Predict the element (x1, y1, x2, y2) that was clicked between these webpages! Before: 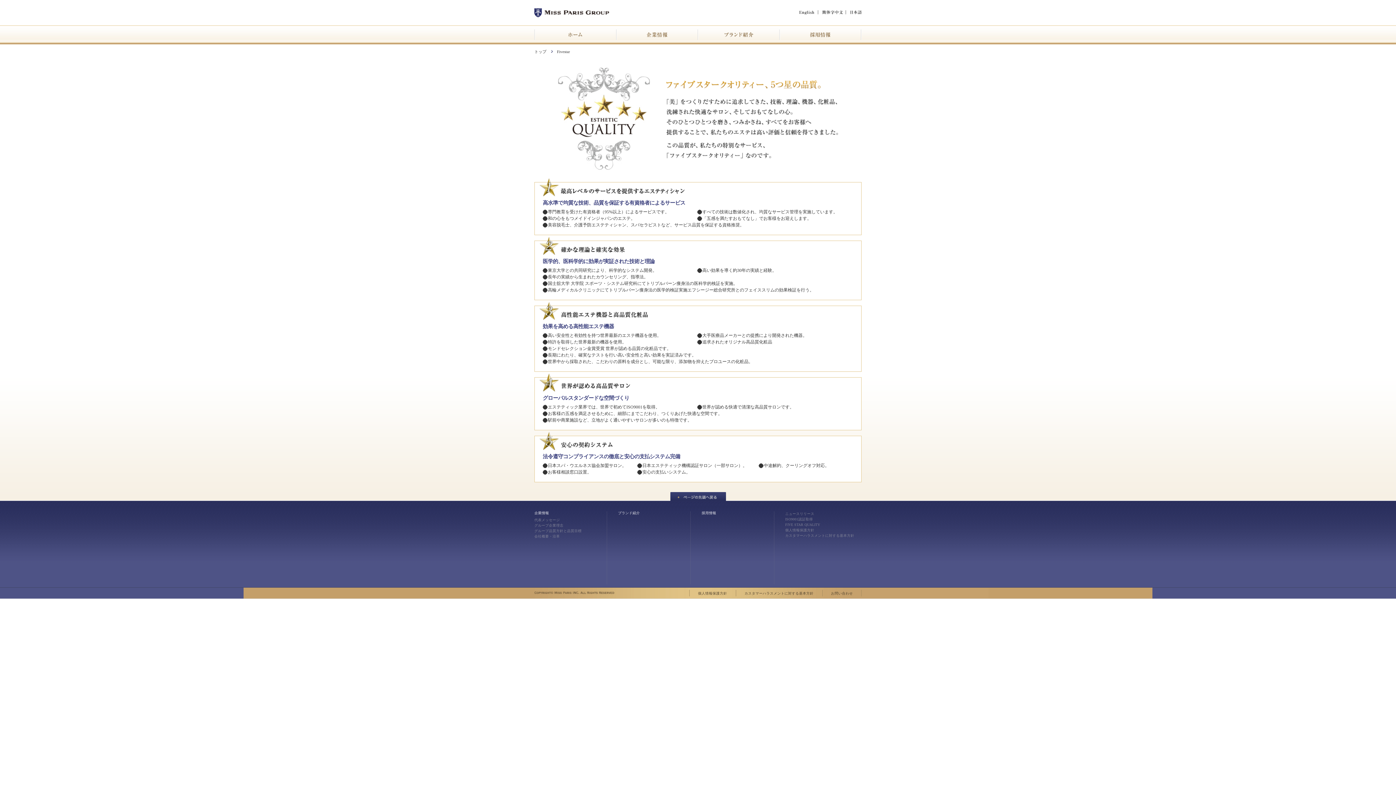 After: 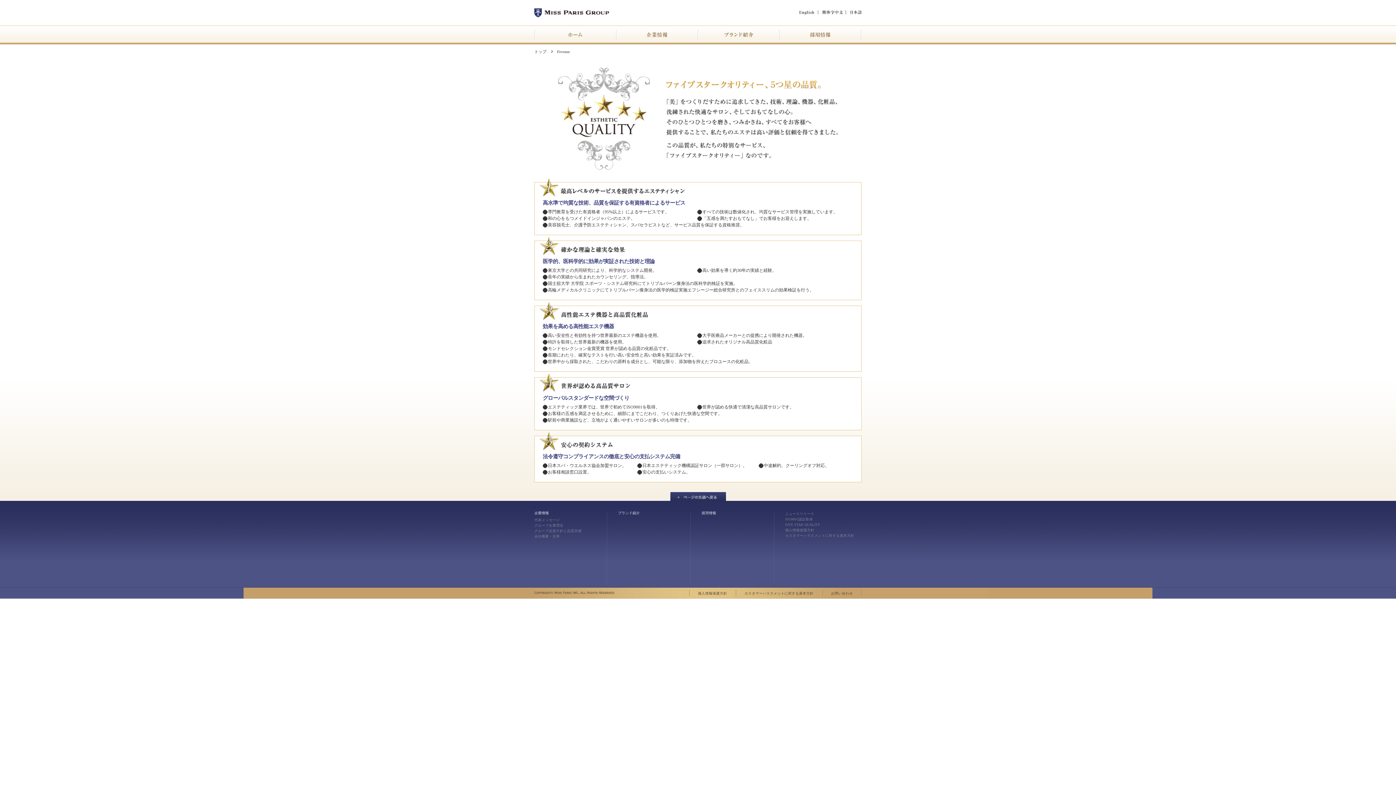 Action: label: FIVE STAR QUALITY bbox: (785, 522, 820, 526)